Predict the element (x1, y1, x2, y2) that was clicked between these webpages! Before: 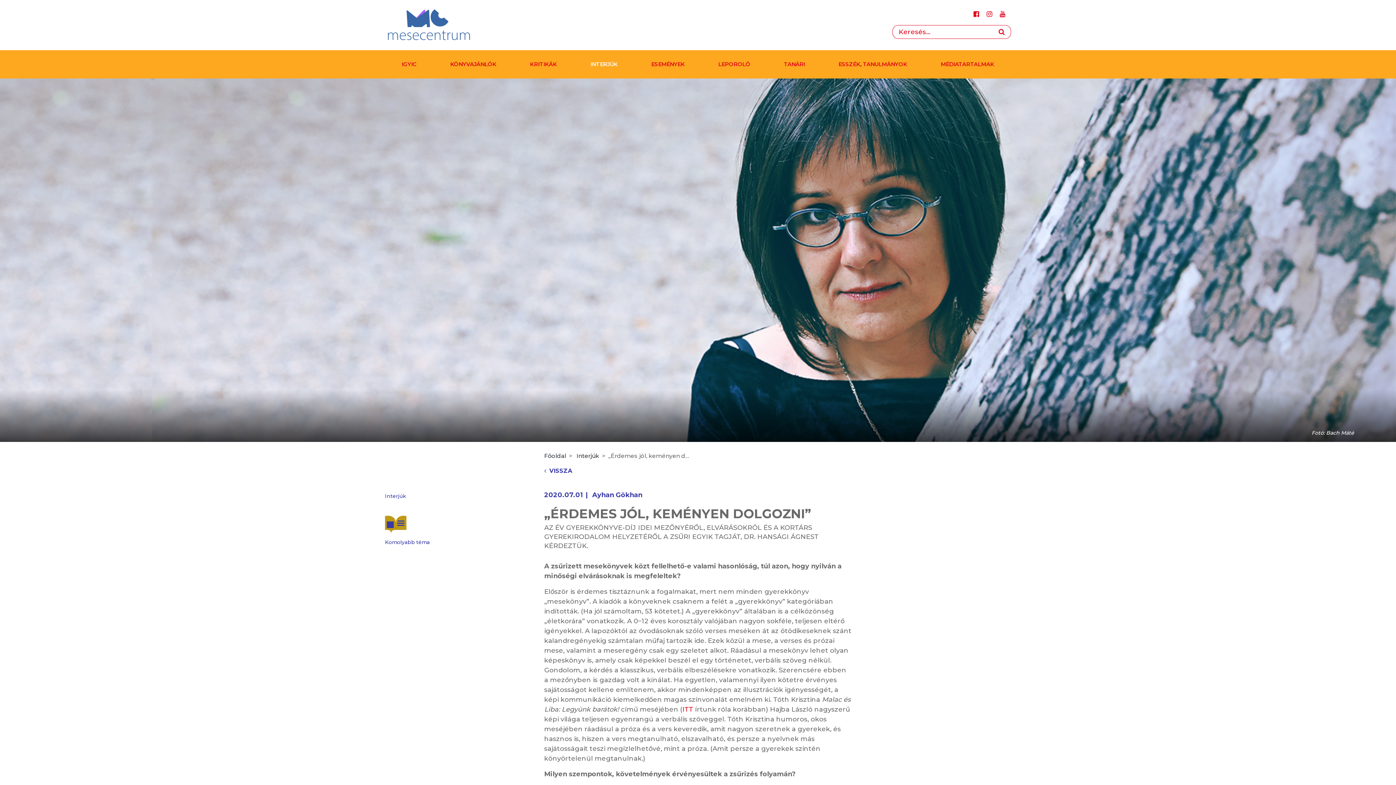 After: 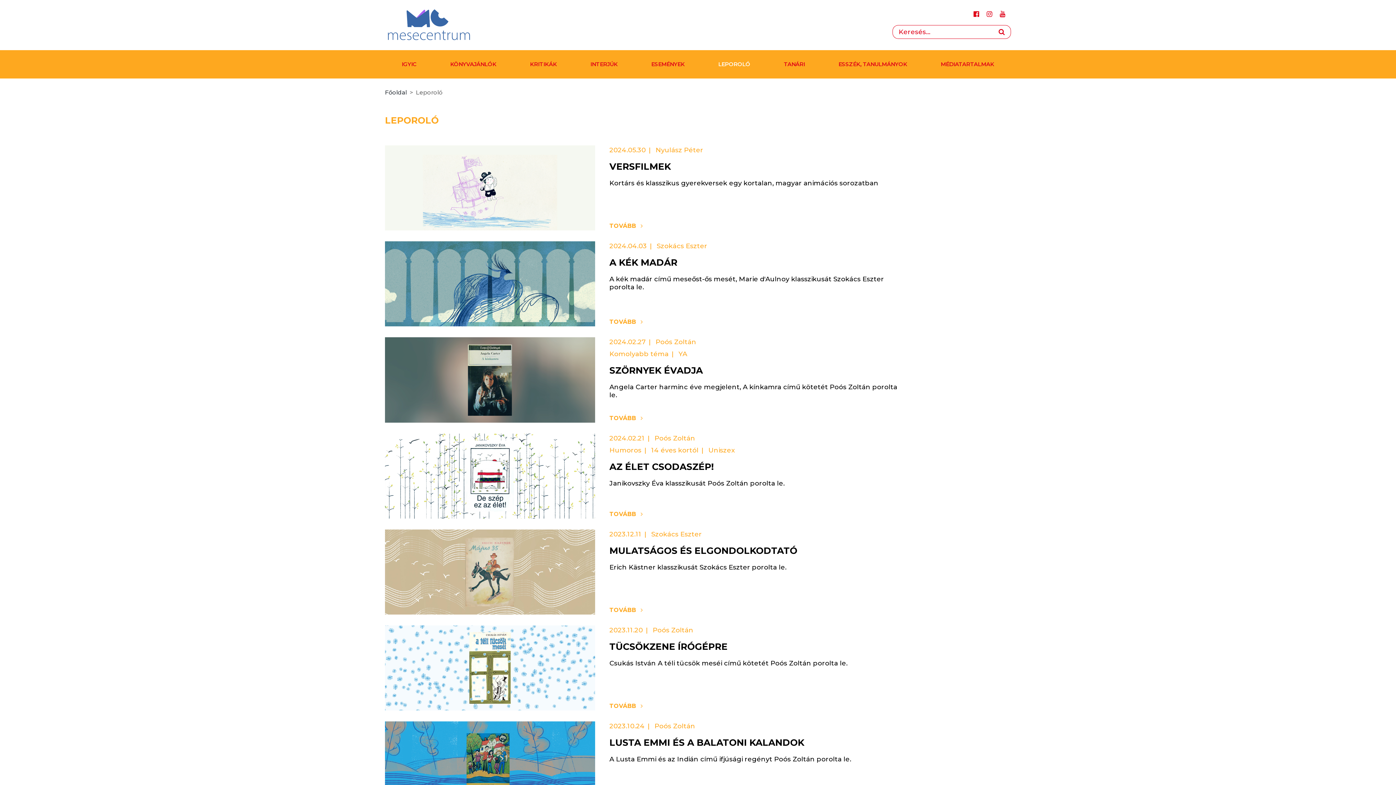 Action: label: LEPOROLÓ bbox: (711, 57, 757, 71)